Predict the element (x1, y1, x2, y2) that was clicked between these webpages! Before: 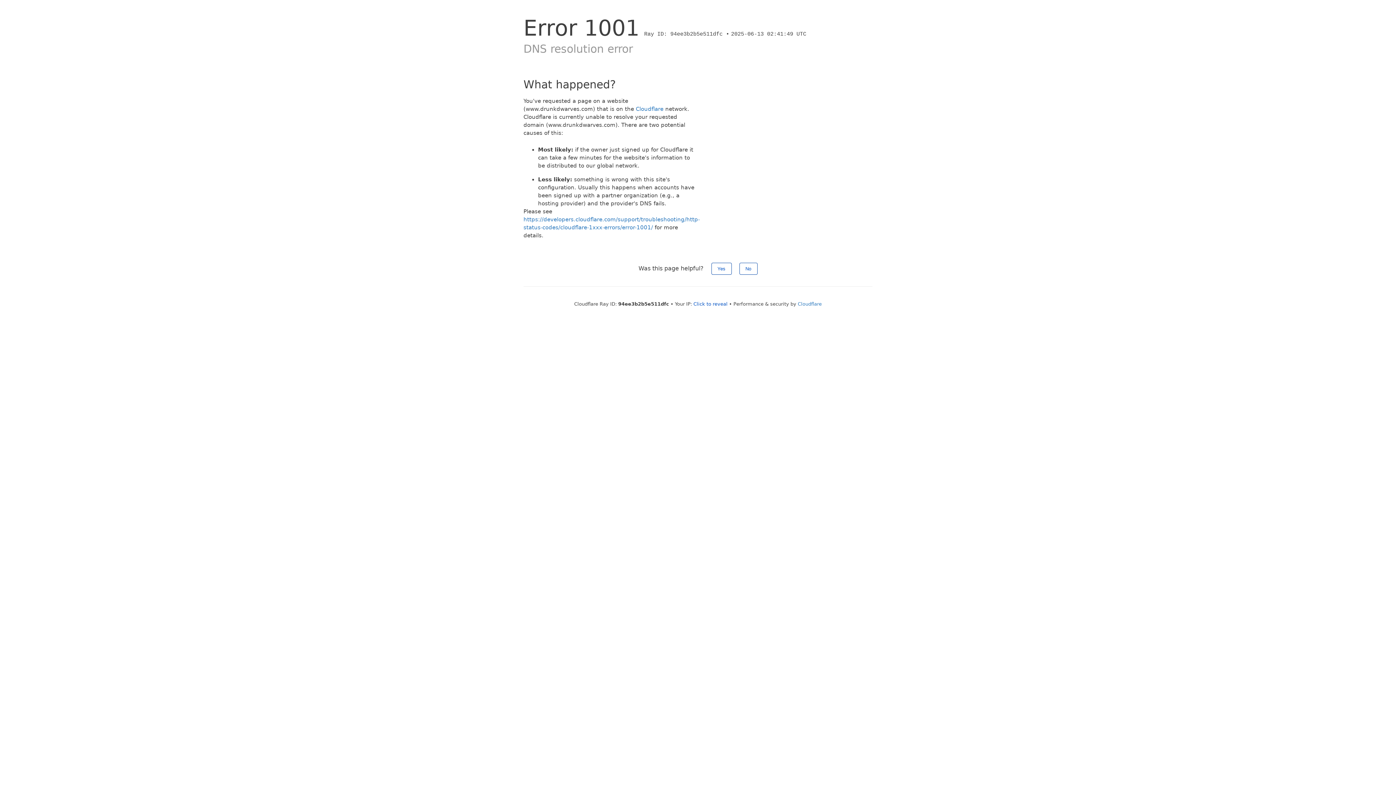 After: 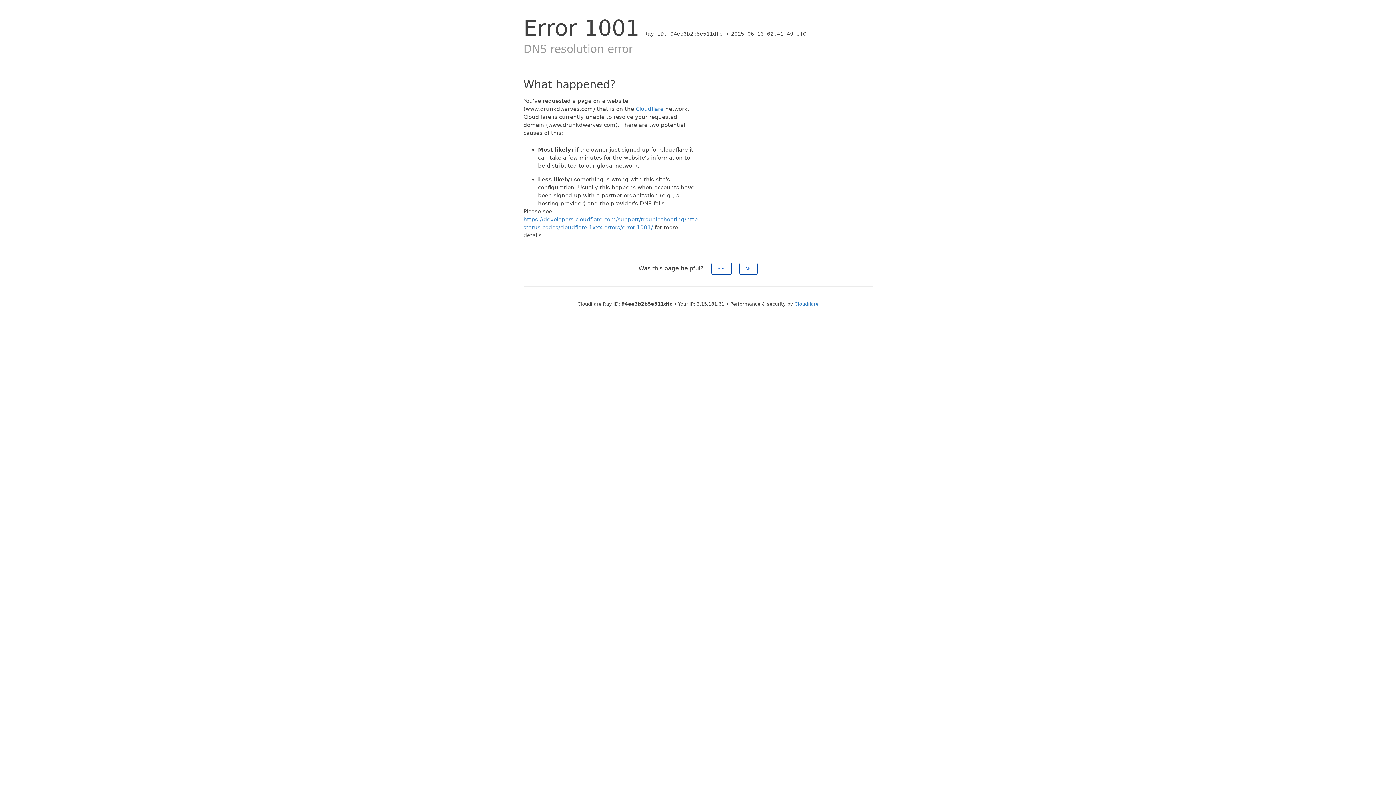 Action: label: Click to reveal bbox: (693, 301, 727, 306)